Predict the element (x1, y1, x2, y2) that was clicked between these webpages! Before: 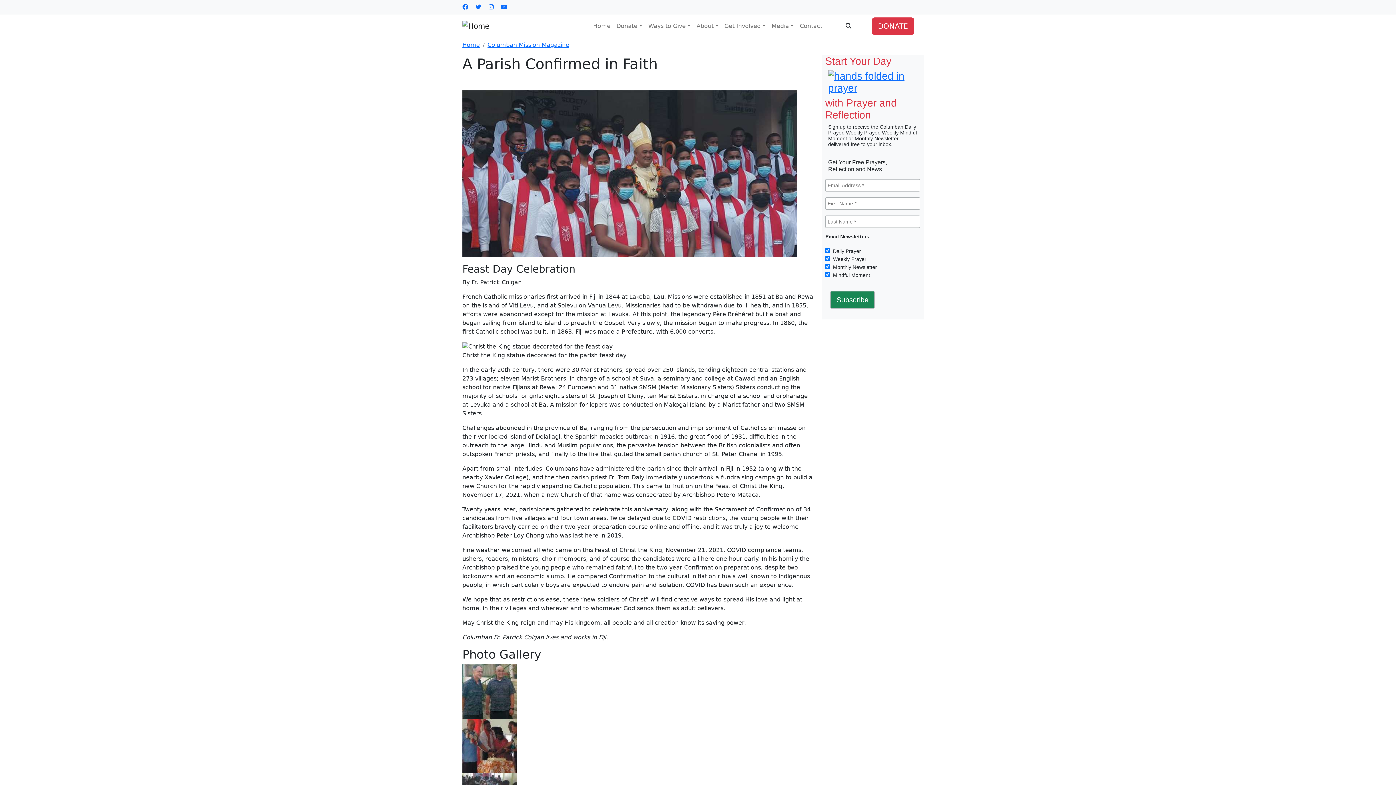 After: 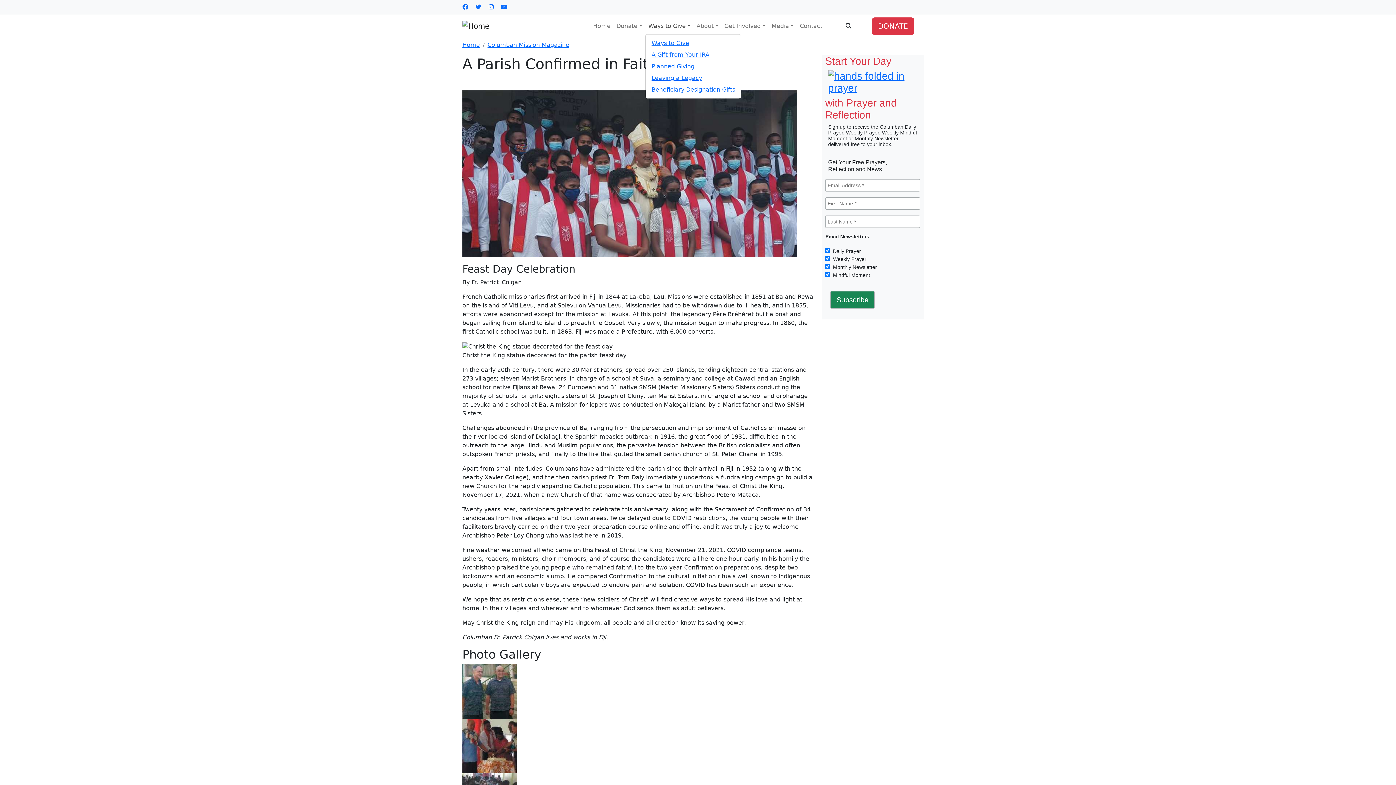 Action: bbox: (645, 18, 693, 33) label: Ways to Give